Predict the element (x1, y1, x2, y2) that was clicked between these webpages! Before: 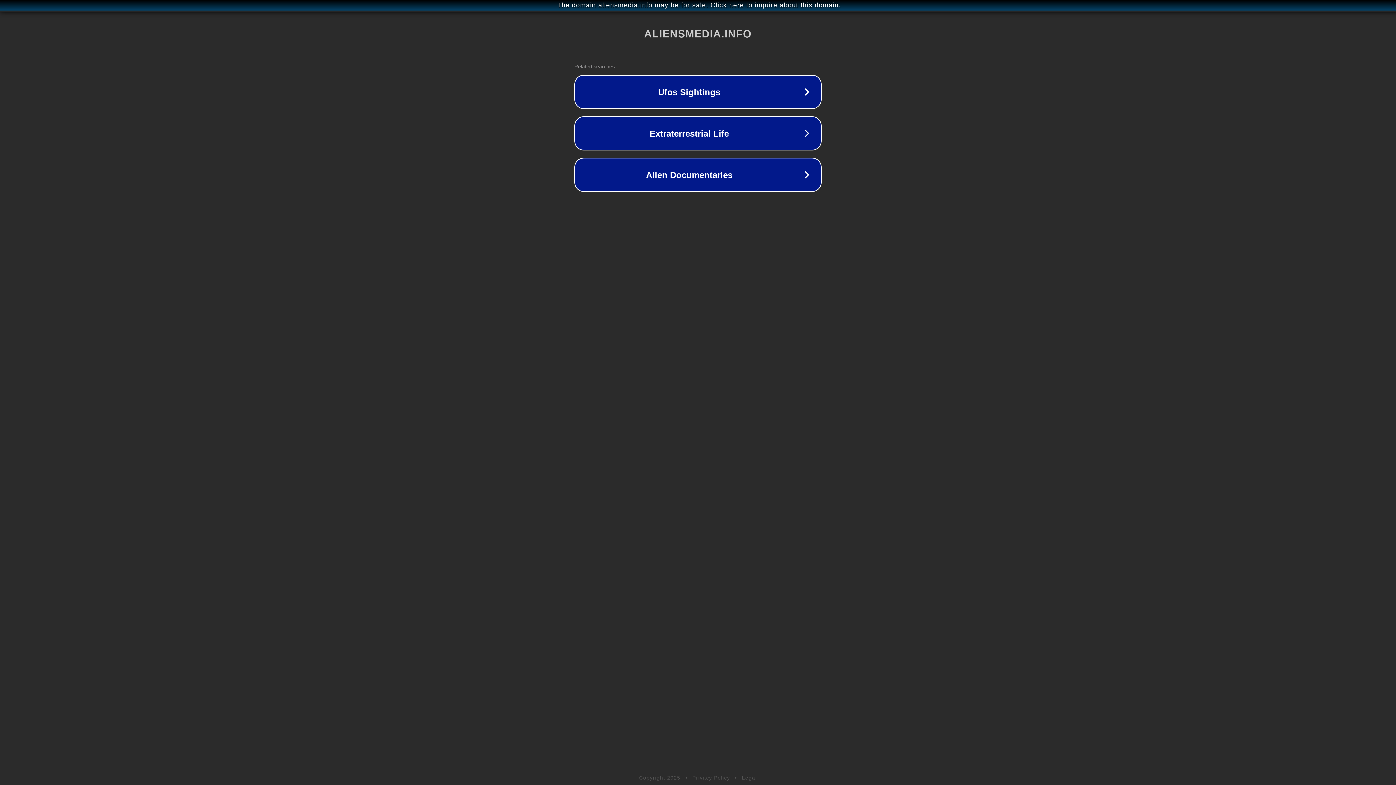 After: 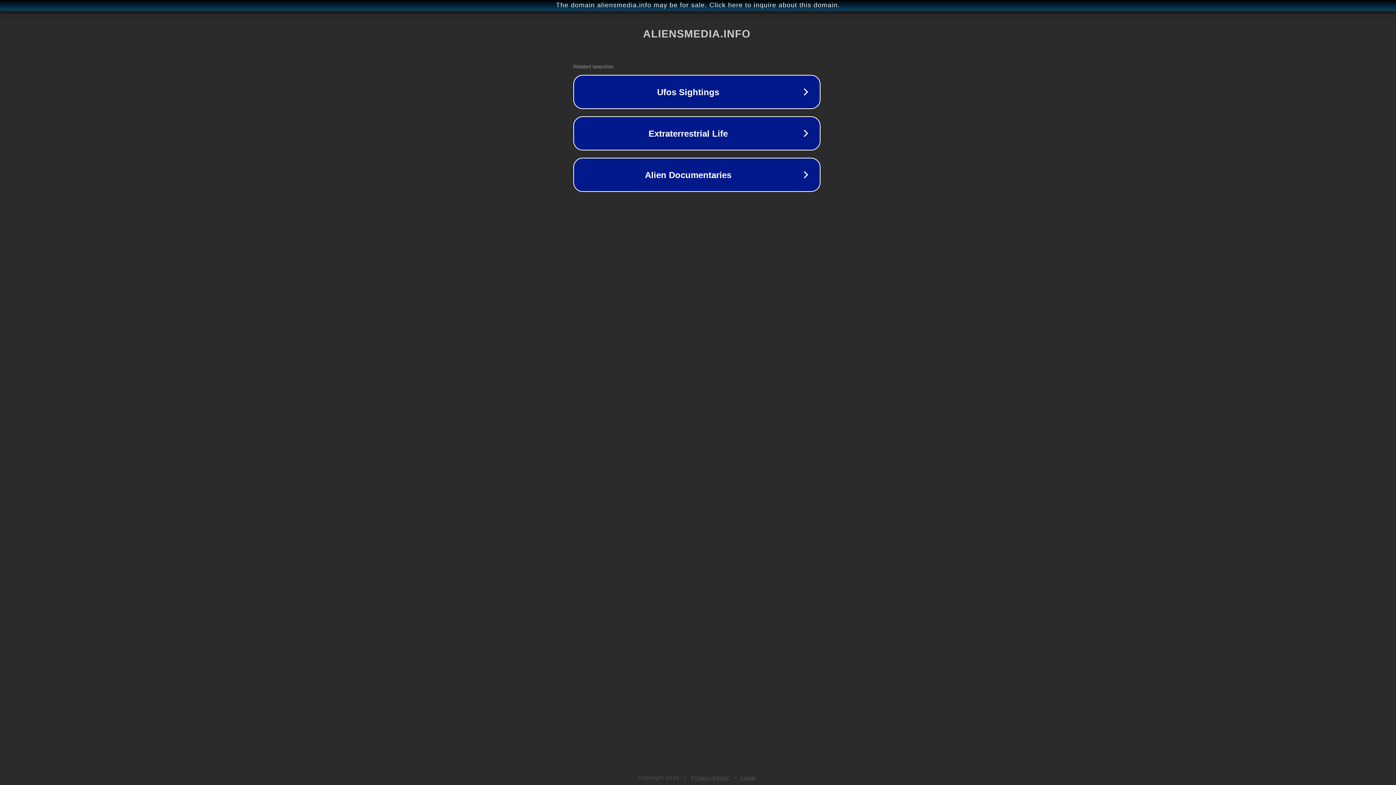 Action: label: The domain aliensmedia.info may be for sale. Click here to inquire about this domain. bbox: (1, 1, 1397, 9)